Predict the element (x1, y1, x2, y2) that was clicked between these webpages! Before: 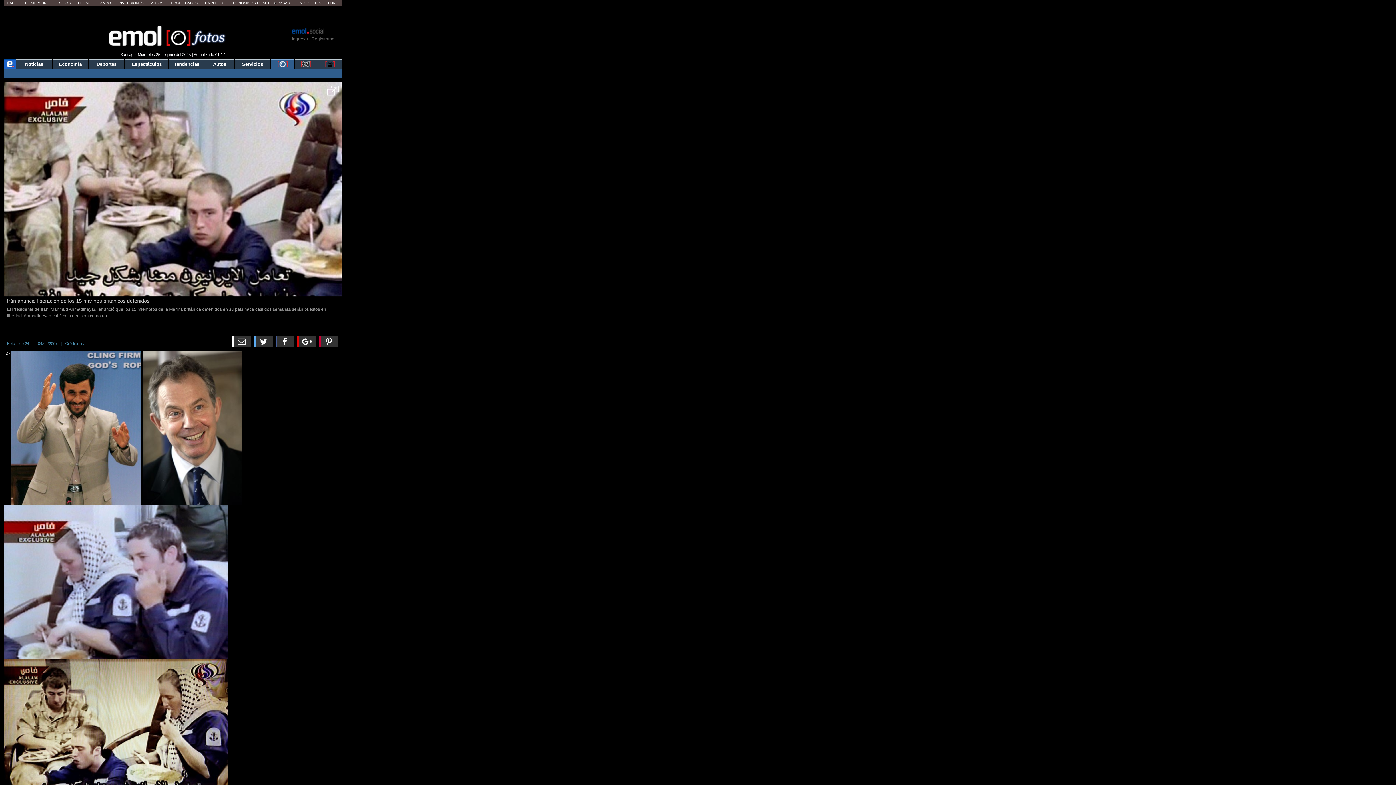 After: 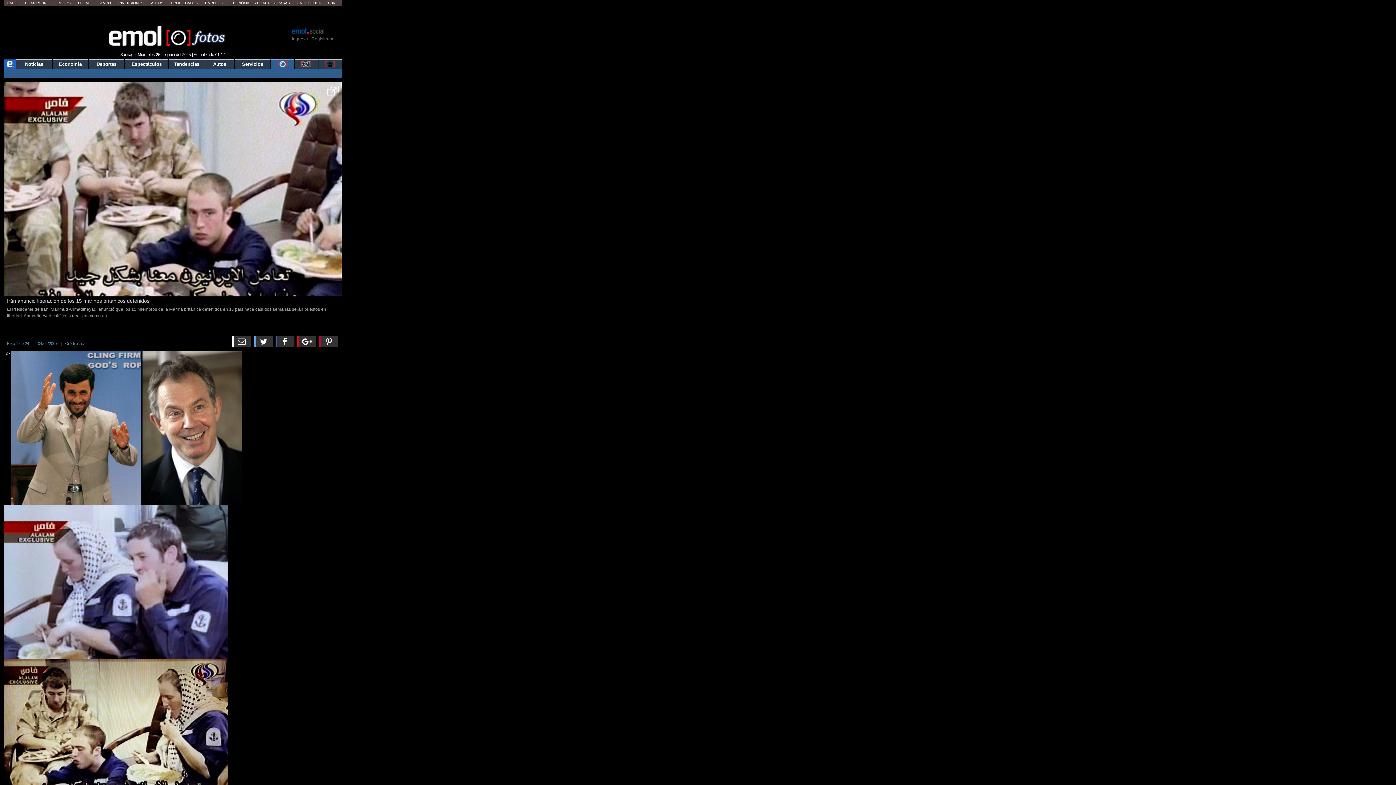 Action: label: PROPIEDADES bbox: (170, 1, 197, 5)